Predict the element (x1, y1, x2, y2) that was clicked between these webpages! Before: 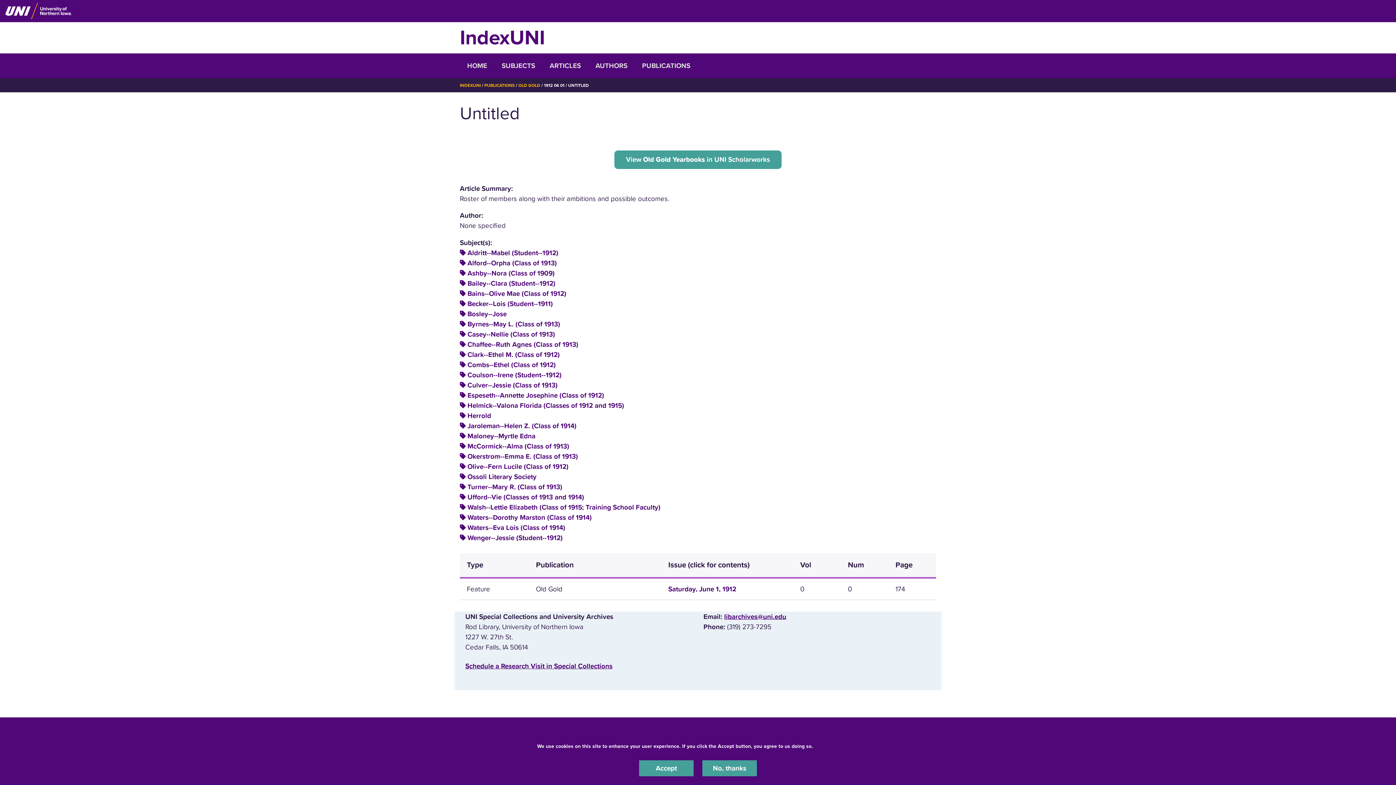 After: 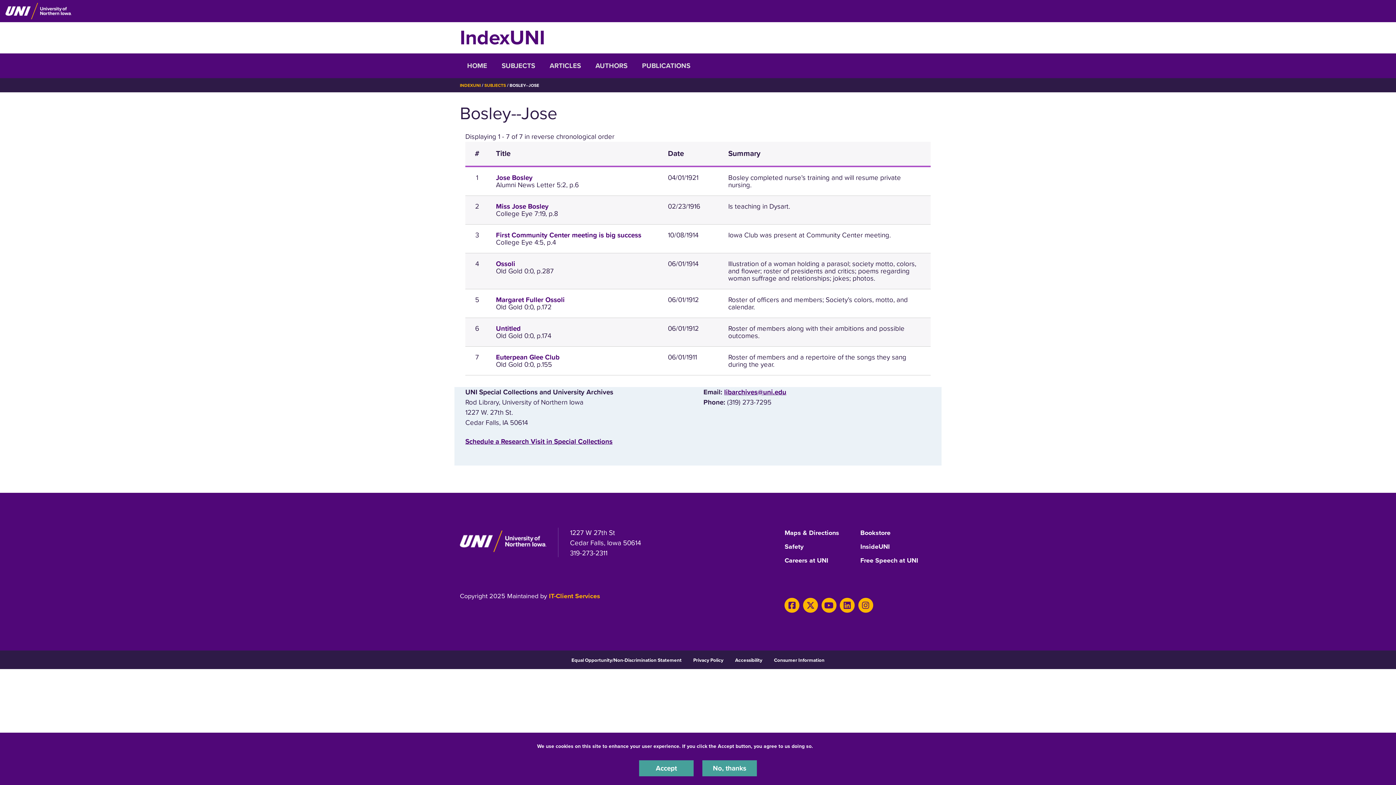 Action: label: Bosley--Jose bbox: (467, 310, 506, 318)